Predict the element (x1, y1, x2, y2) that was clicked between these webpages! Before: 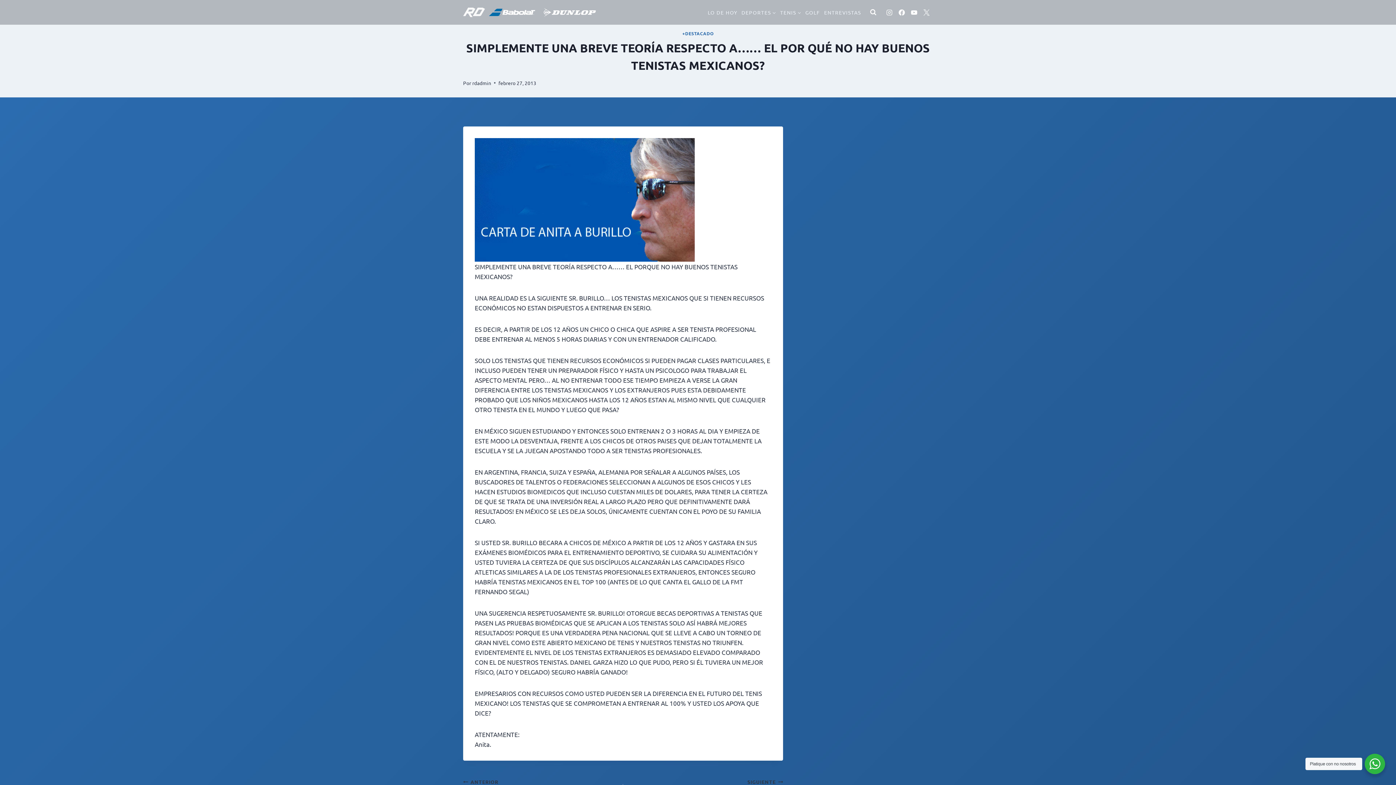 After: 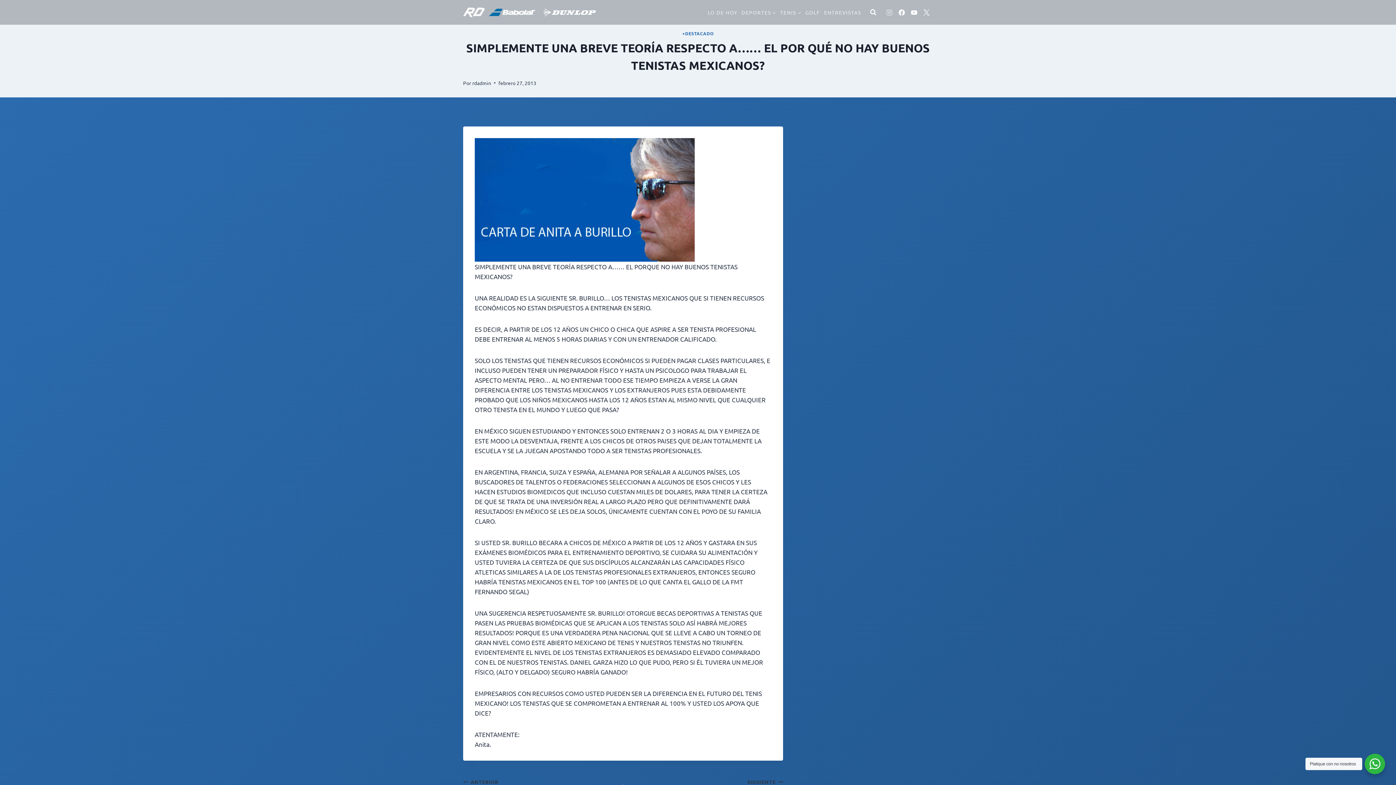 Action: bbox: (883, 6, 895, 18) label: Instagram